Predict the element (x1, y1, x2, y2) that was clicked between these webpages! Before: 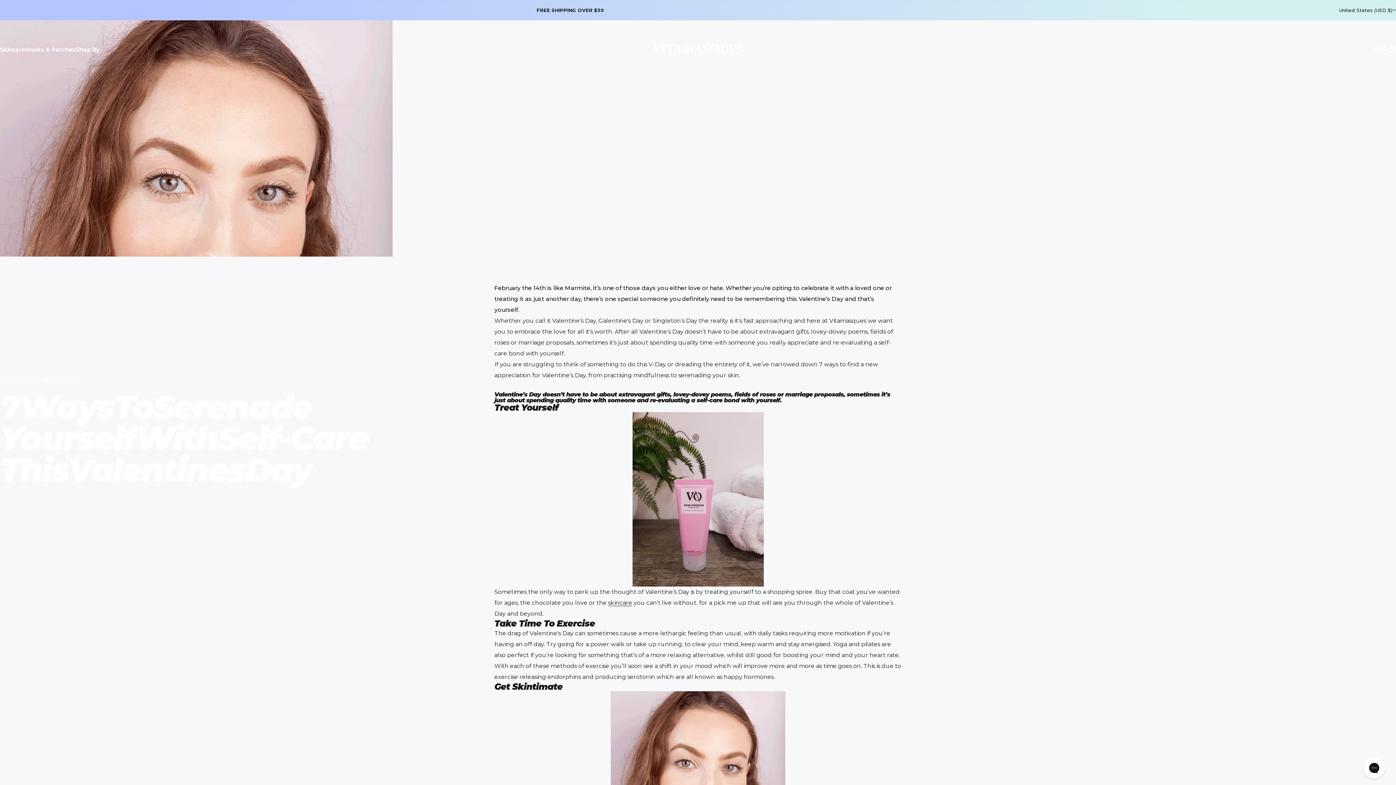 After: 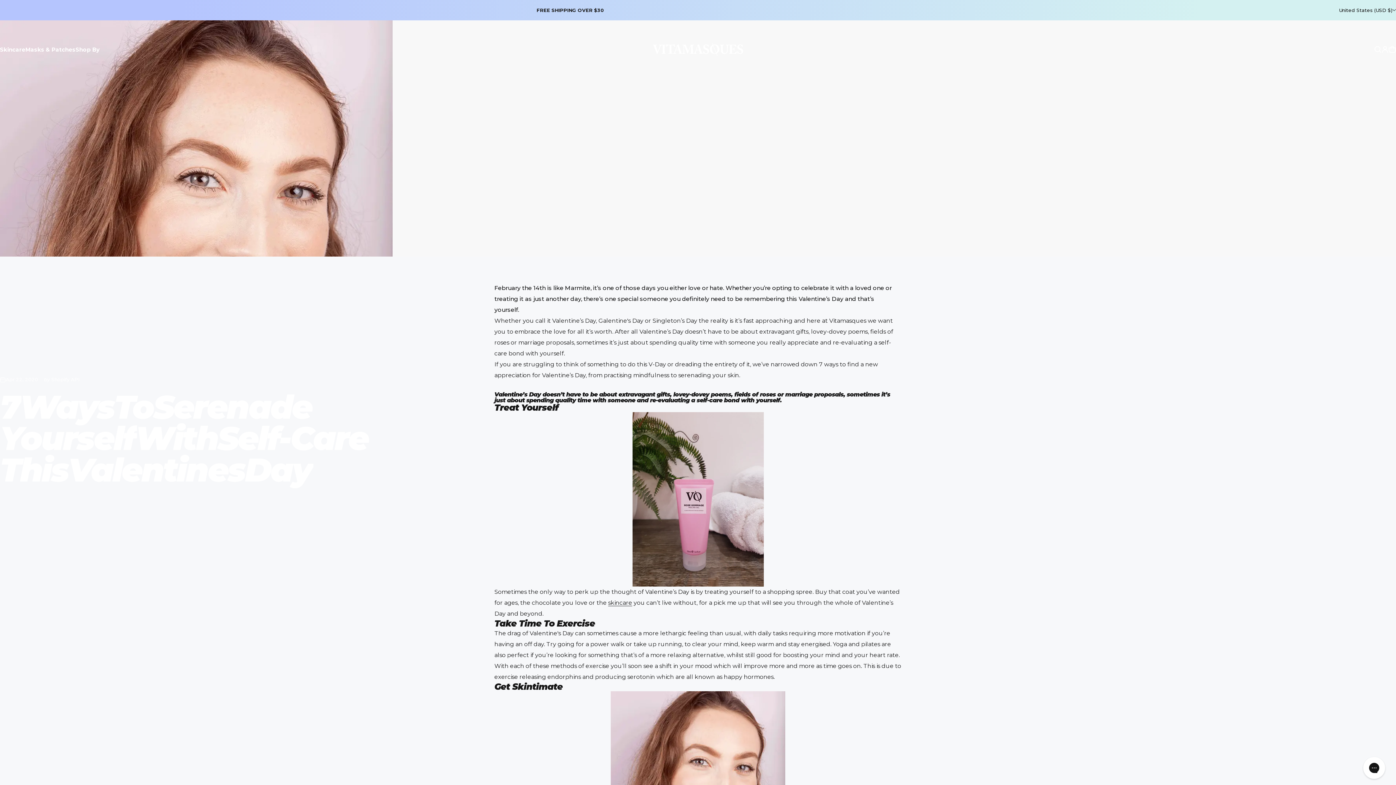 Action: label: United States (USD $) bbox: (1339, 0, 1396, 20)